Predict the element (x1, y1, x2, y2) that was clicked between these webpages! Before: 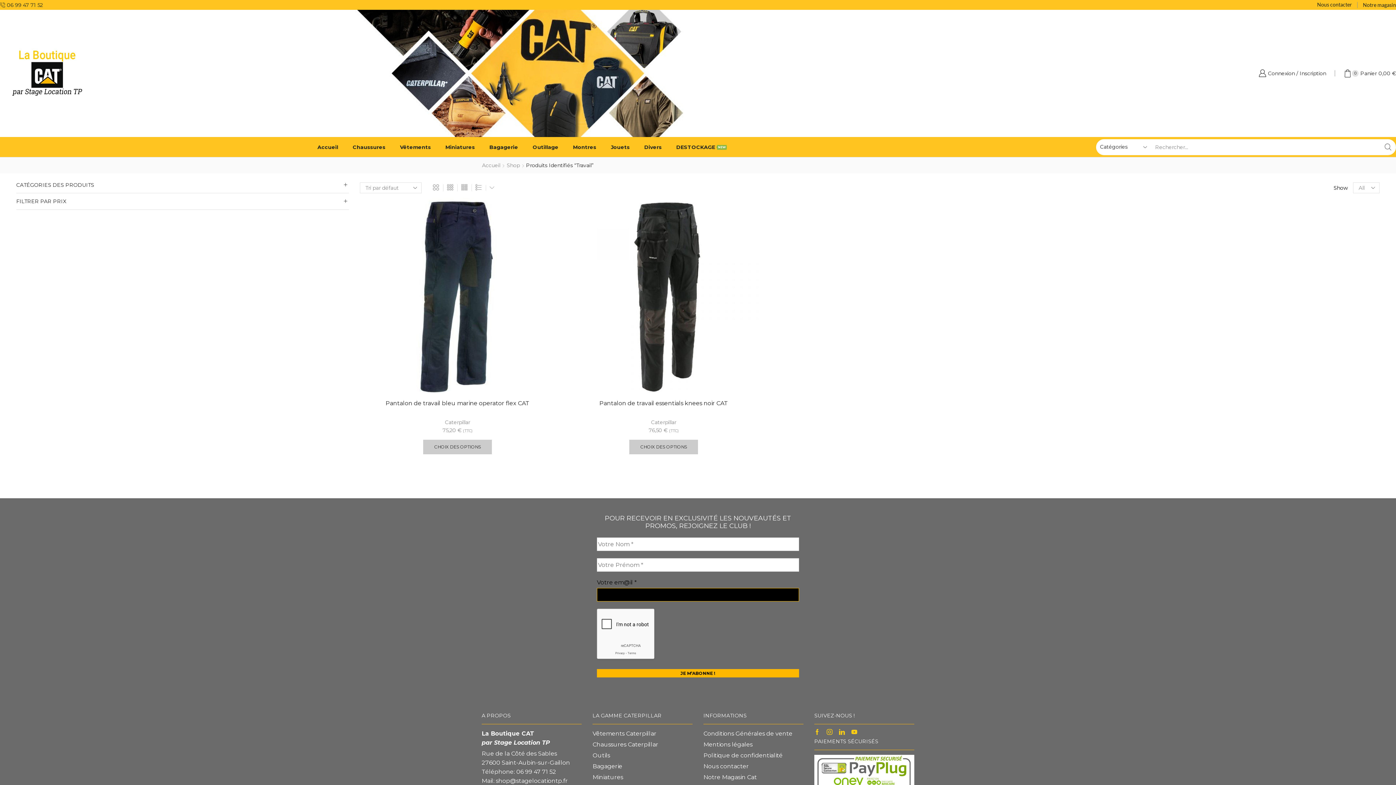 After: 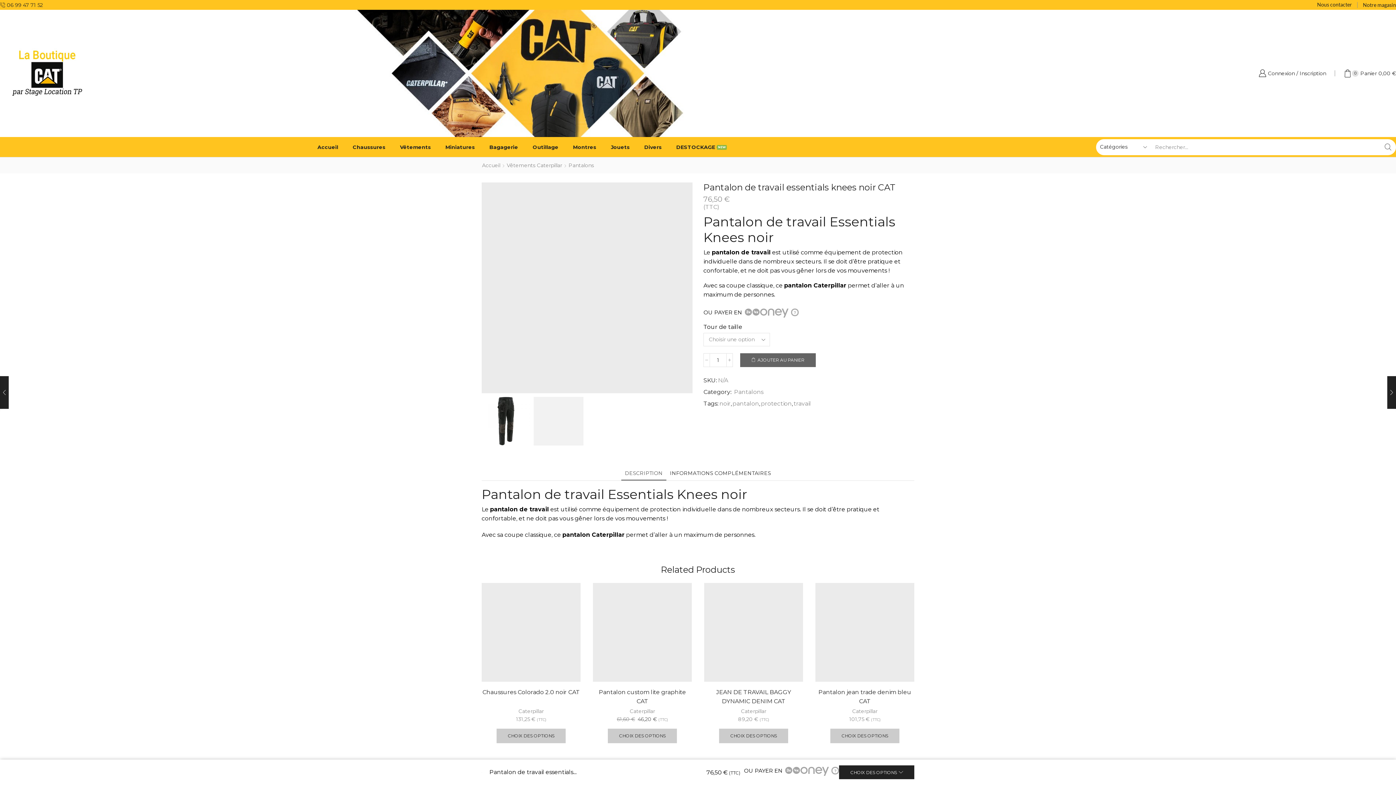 Action: bbox: (566, 398, 761, 407) label: Pantalon de travail essentials knees noir CAT